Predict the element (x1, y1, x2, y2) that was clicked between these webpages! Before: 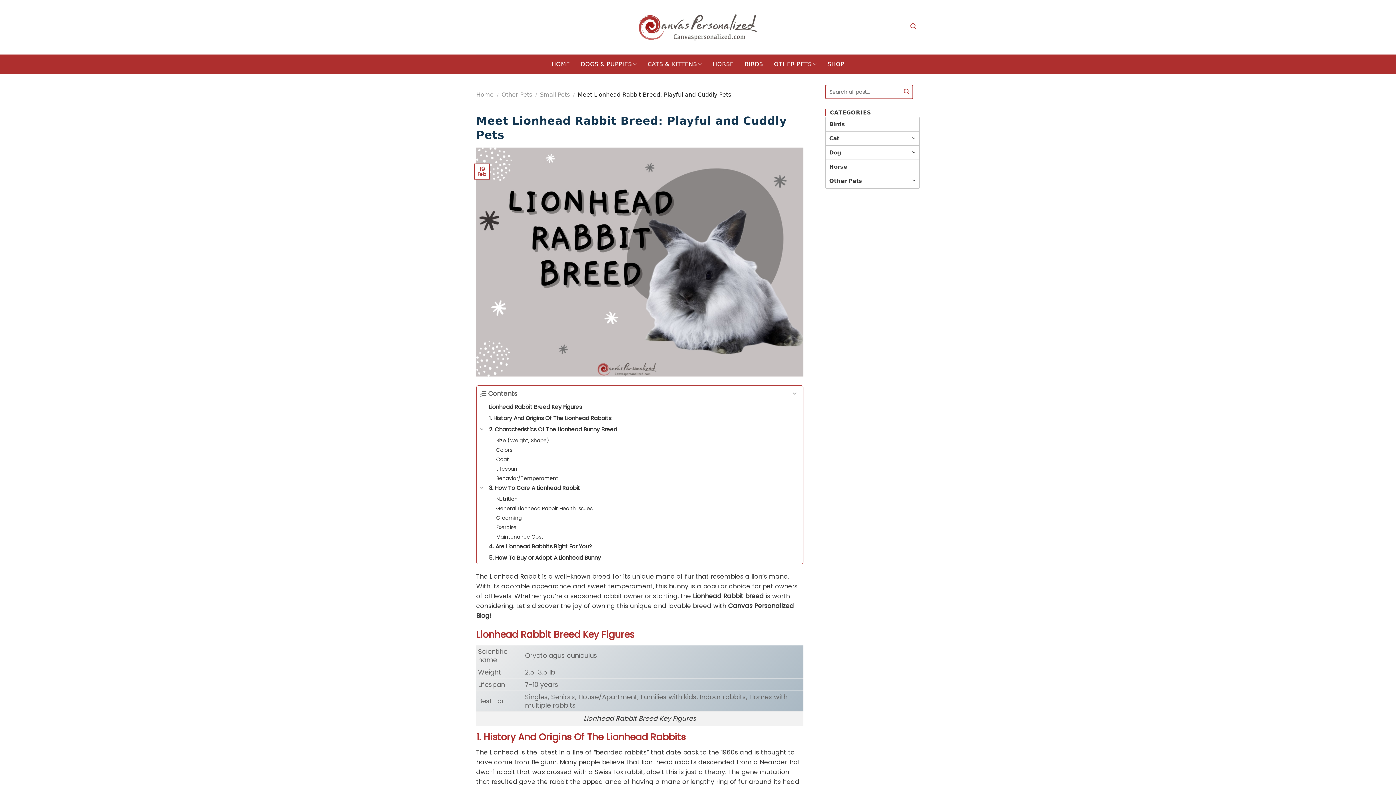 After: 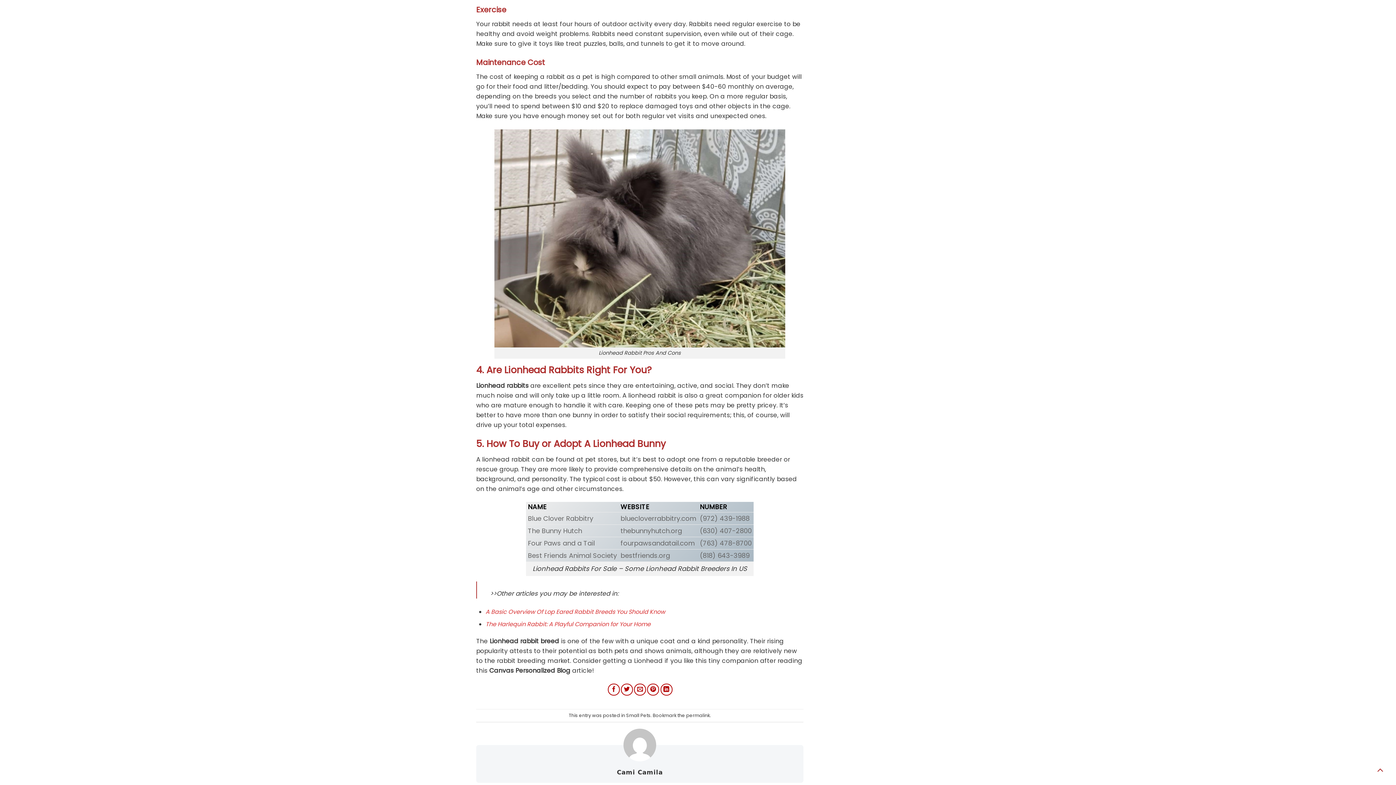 Action: bbox: (476, 522, 803, 532) label: Exercise